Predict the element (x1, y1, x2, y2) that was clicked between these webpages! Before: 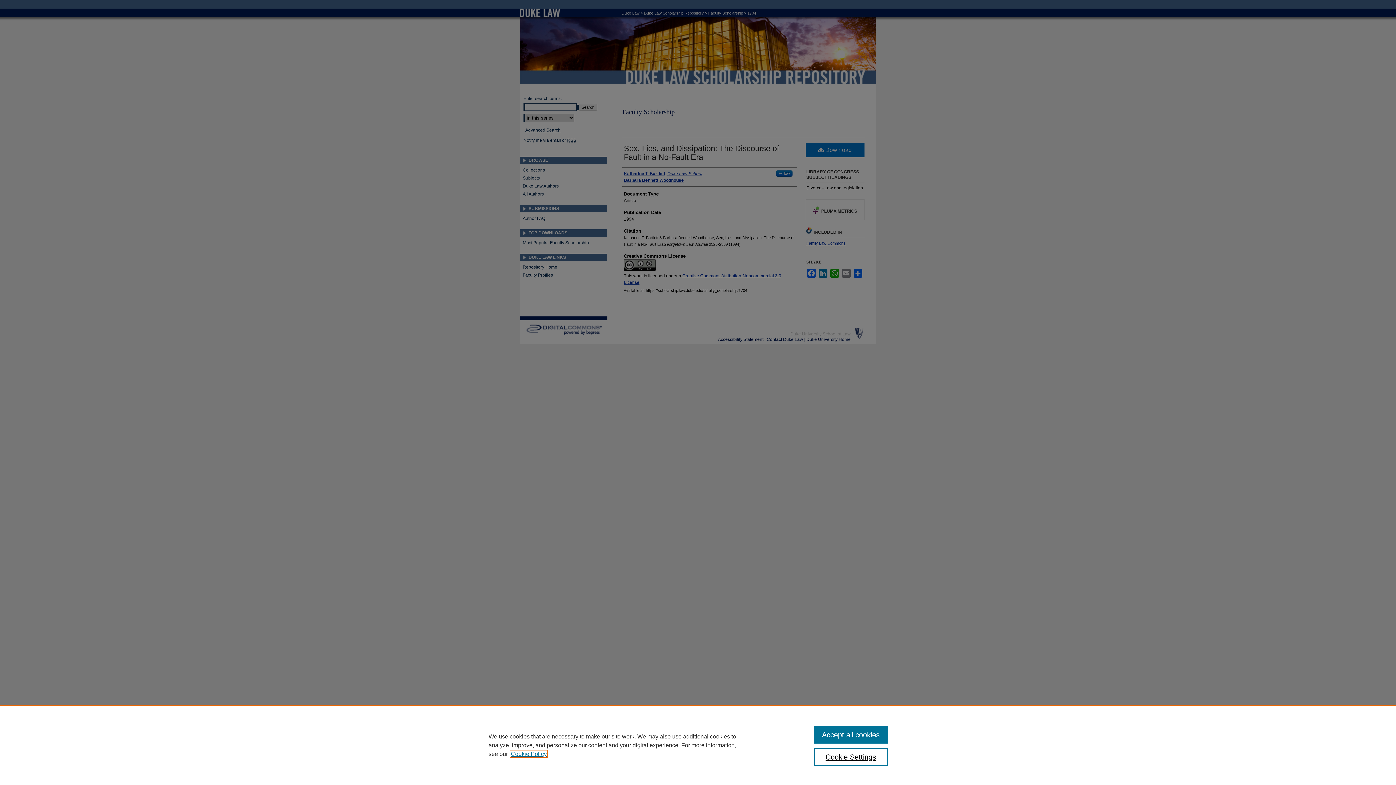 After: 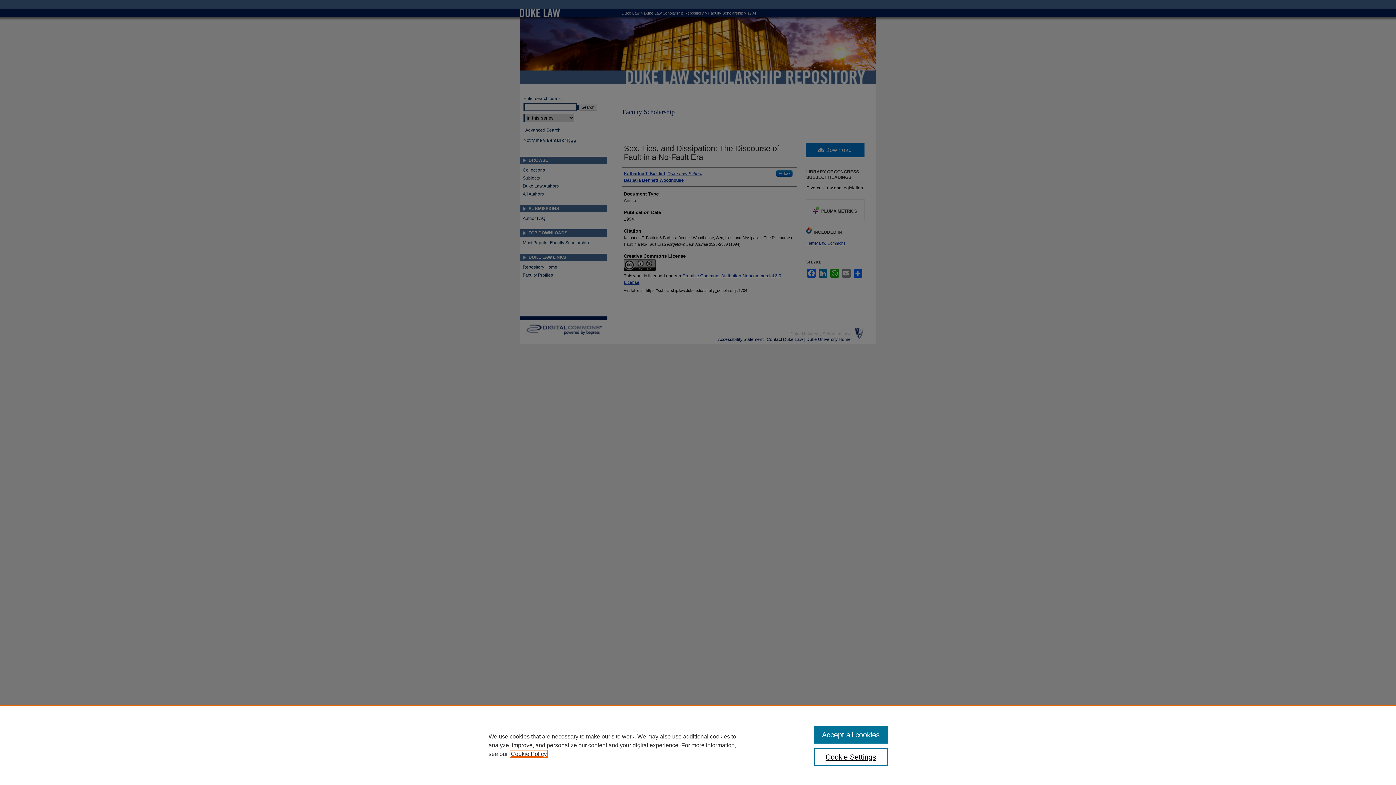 Action: bbox: (510, 751, 546, 757) label: , opens in a new tab